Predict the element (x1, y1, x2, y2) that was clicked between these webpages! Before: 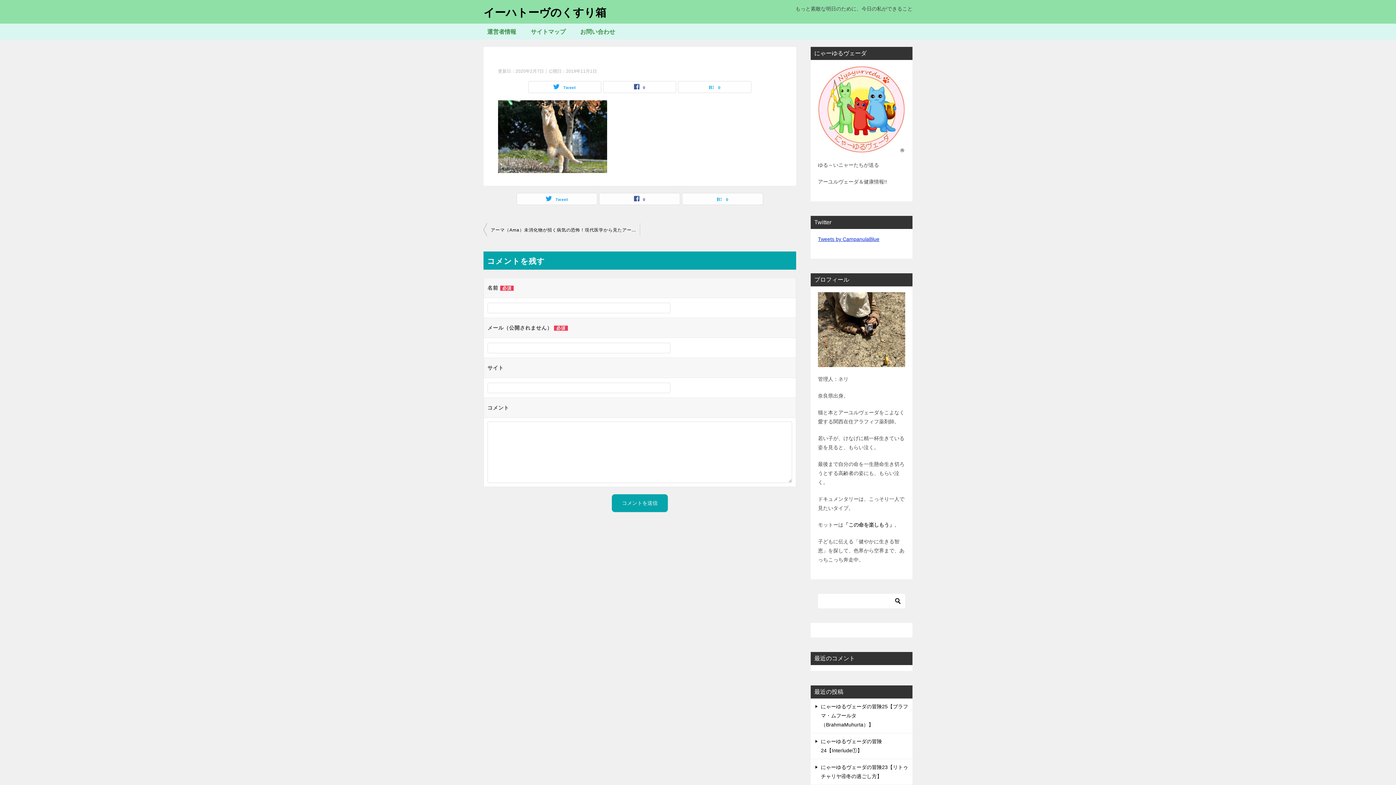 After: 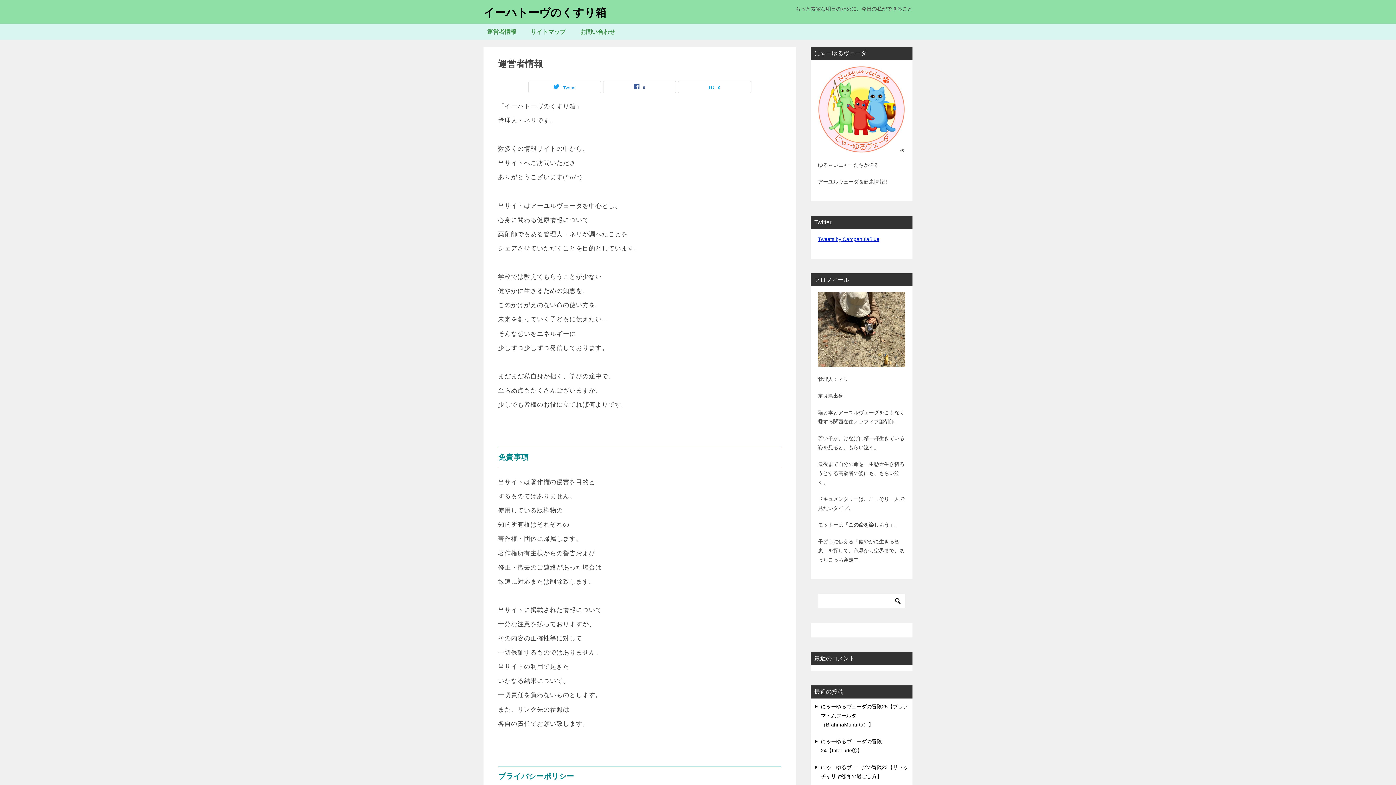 Action: label: 運営者情報 bbox: (480, 23, 523, 39)